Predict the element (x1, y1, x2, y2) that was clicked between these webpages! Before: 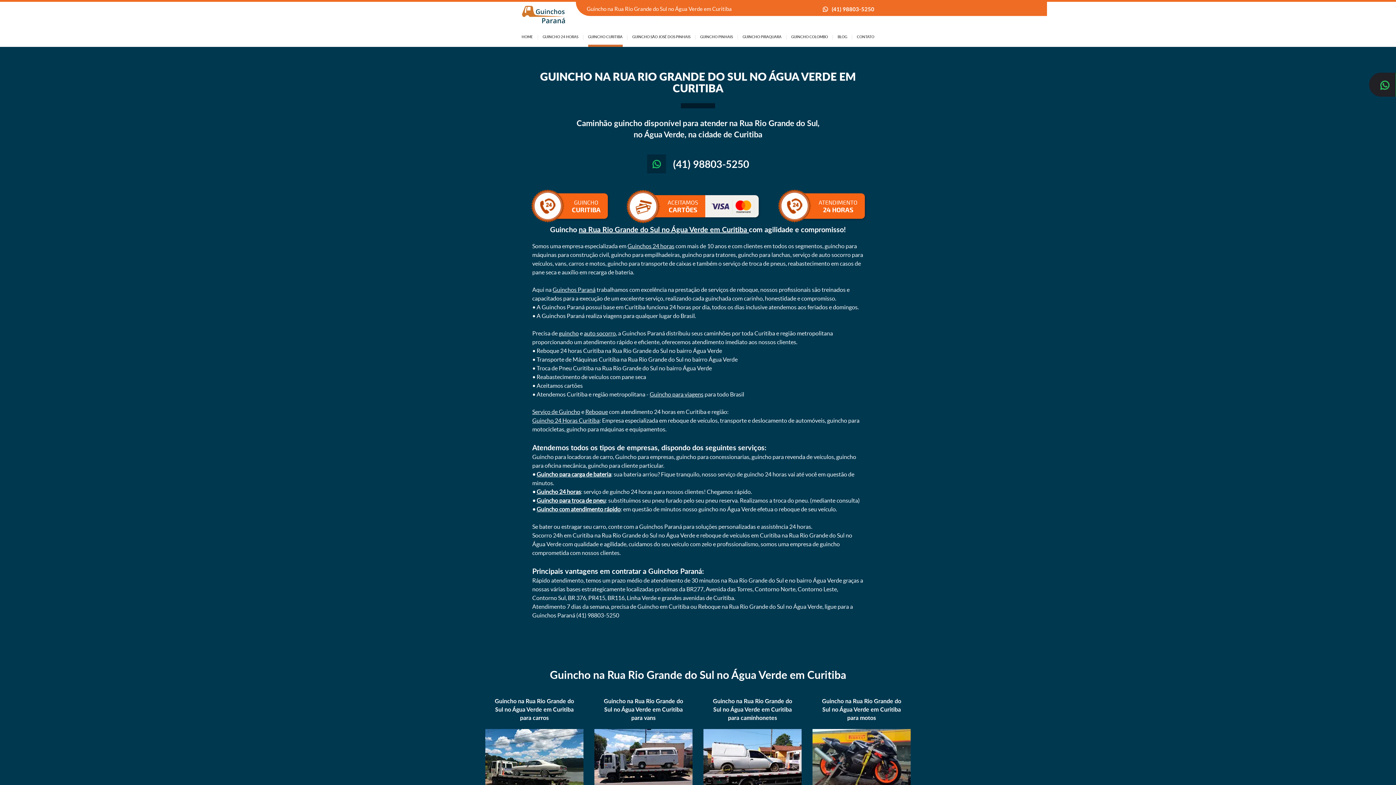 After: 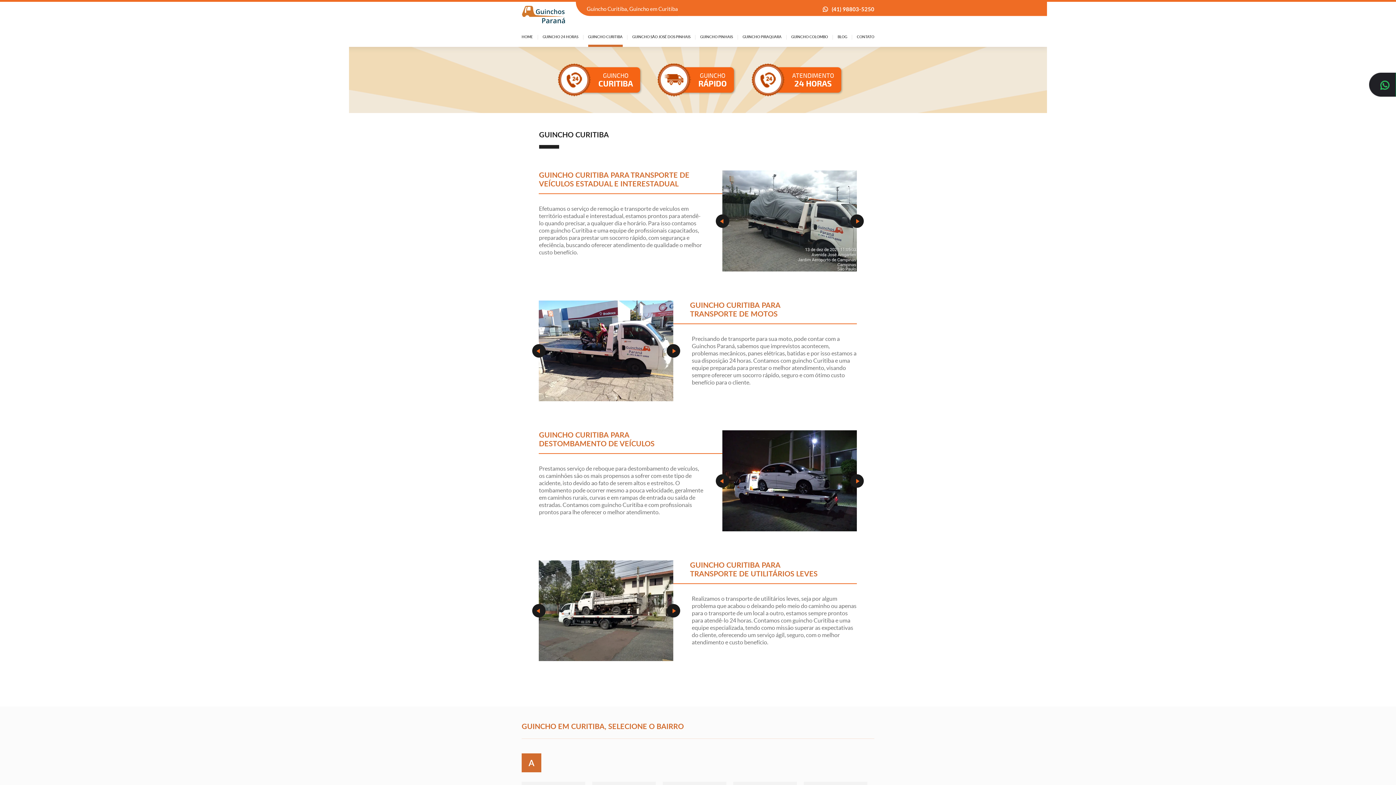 Action: label: GUINCHO CURITIBA bbox: (588, 27, 622, 46)